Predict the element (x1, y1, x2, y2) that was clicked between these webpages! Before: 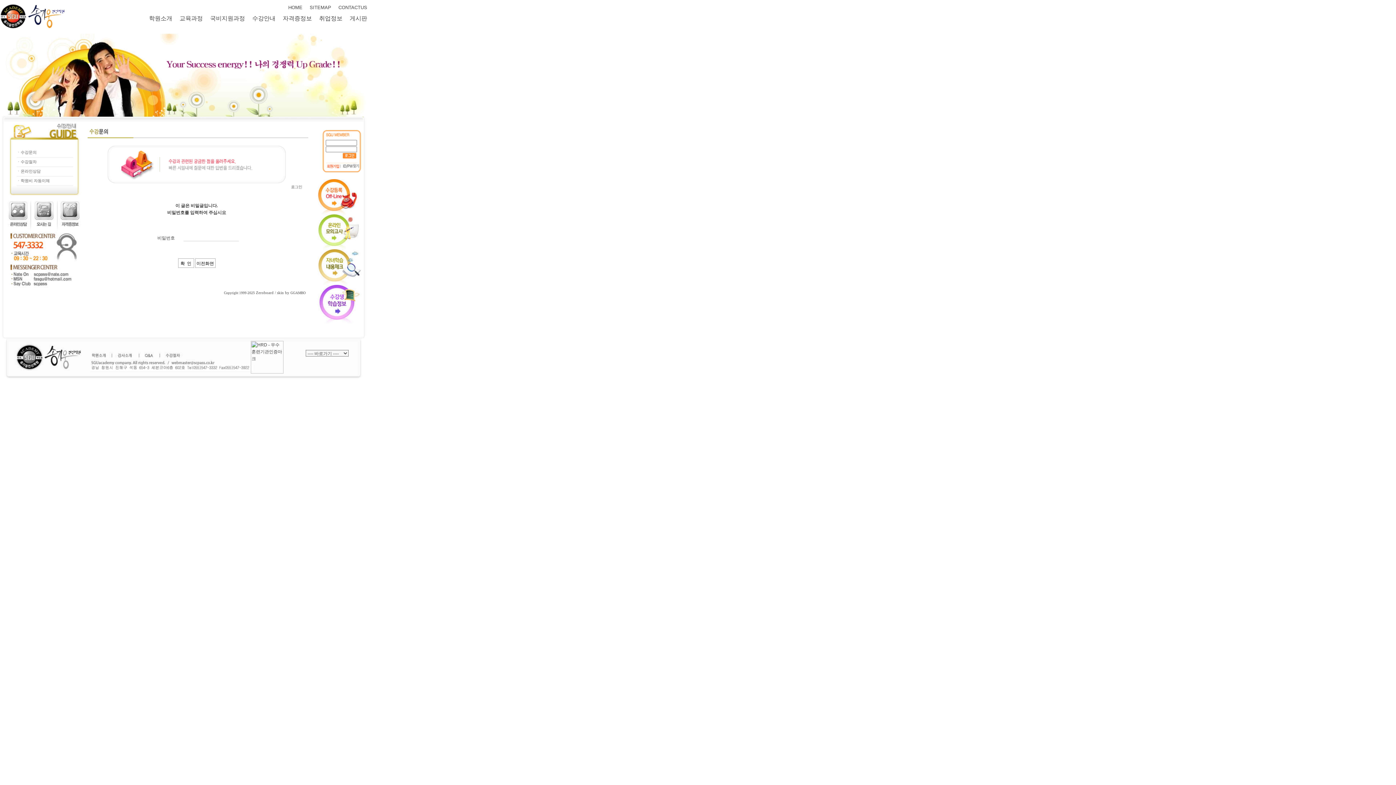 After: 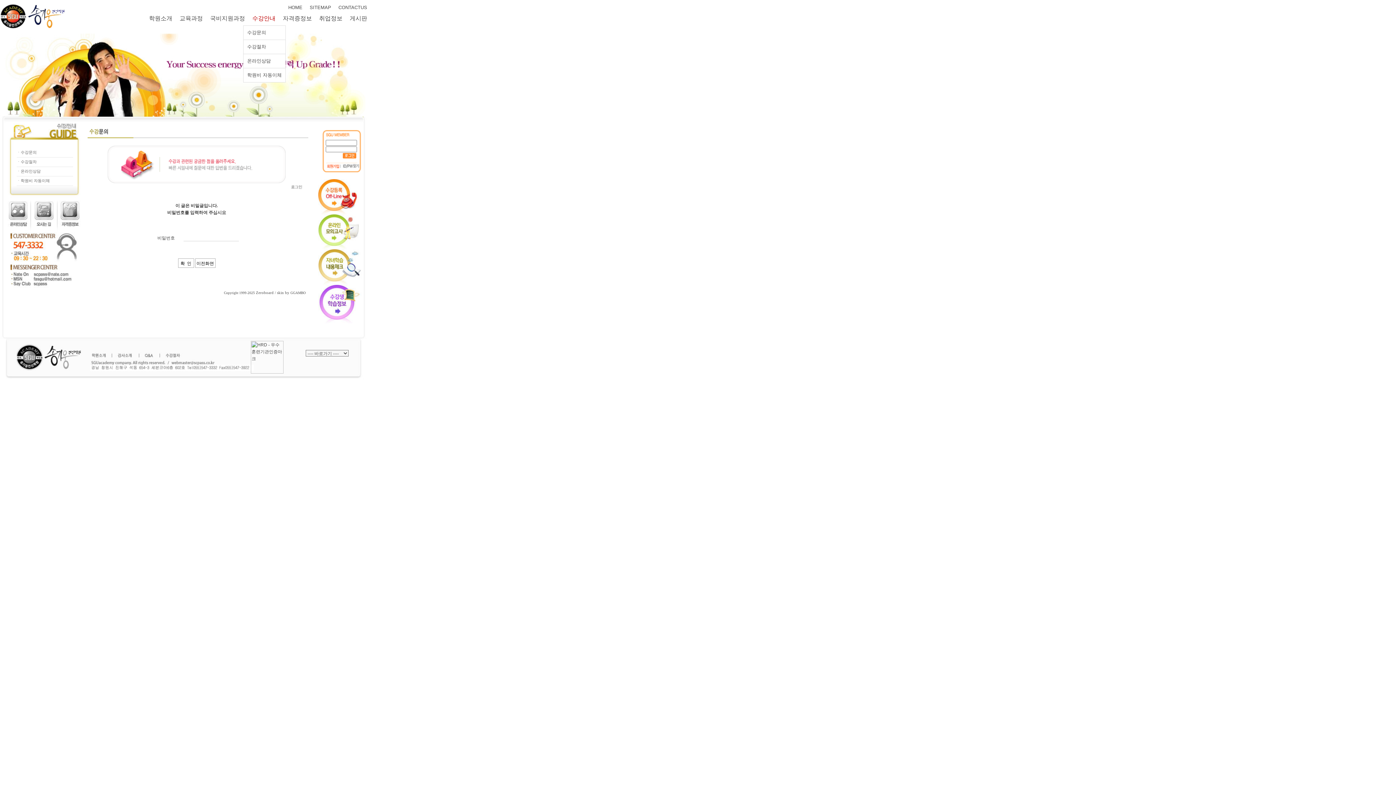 Action: bbox: (252, 15, 275, 25) label: 수강안내